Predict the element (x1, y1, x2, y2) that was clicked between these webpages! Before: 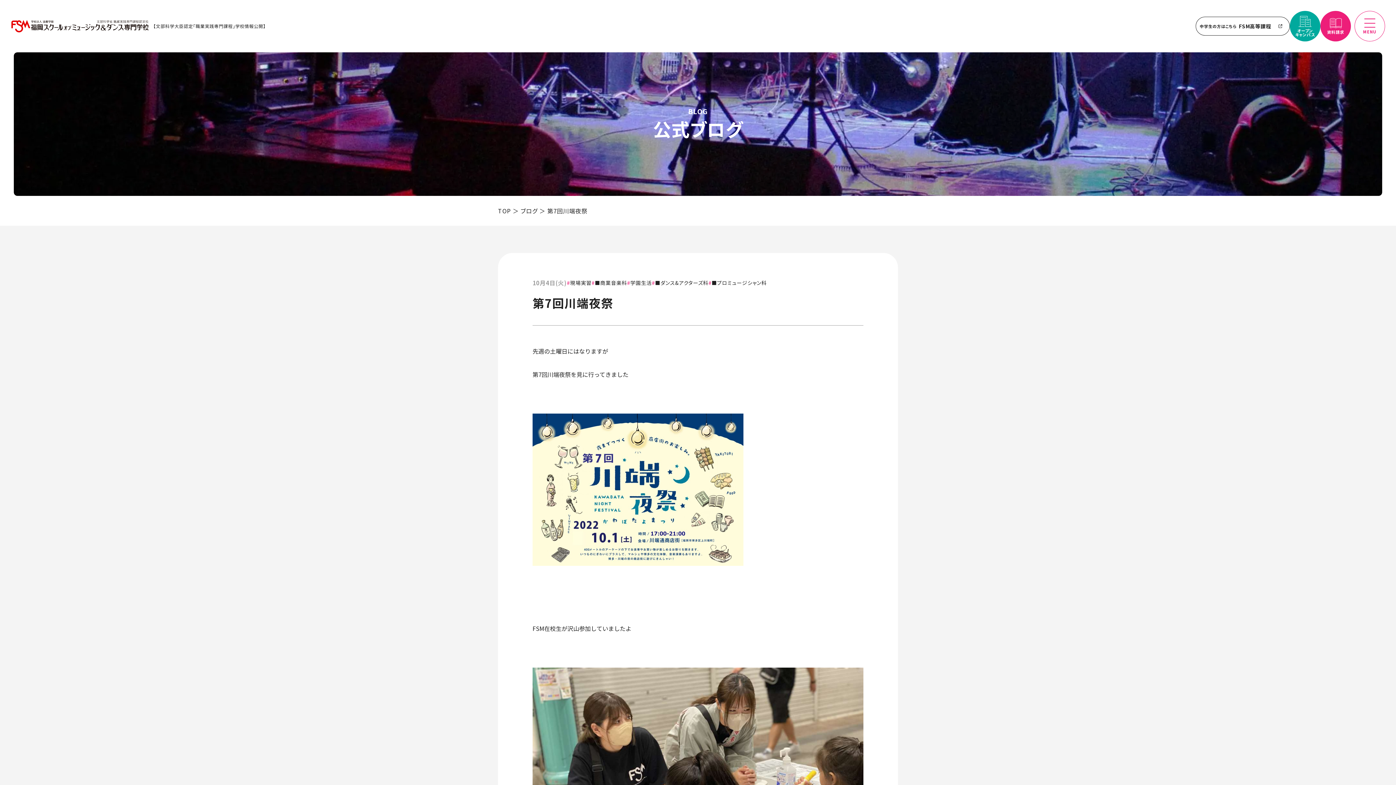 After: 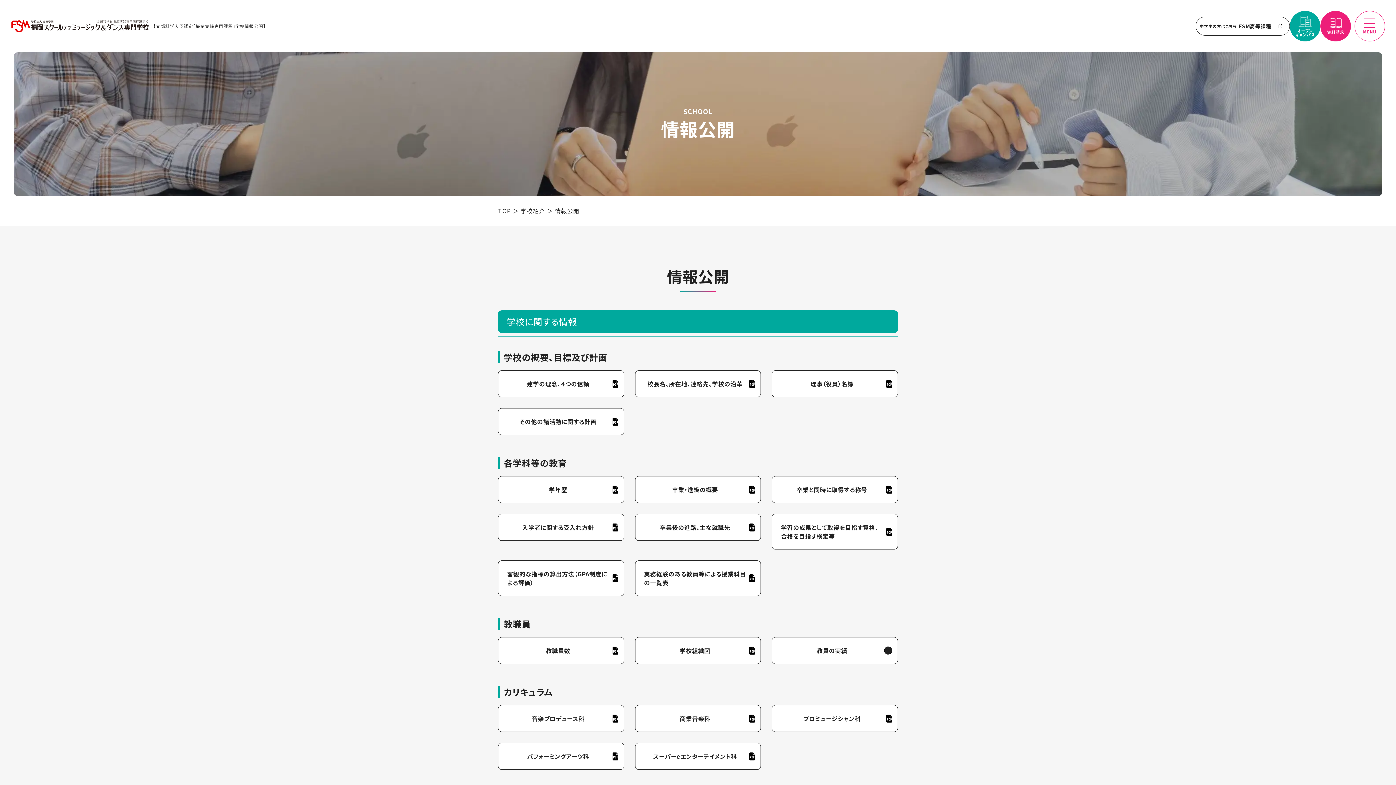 Action: bbox: (153, 22, 265, 29) label: 【文部科学大臣認定「職業実践専門課程」学校情報公開】